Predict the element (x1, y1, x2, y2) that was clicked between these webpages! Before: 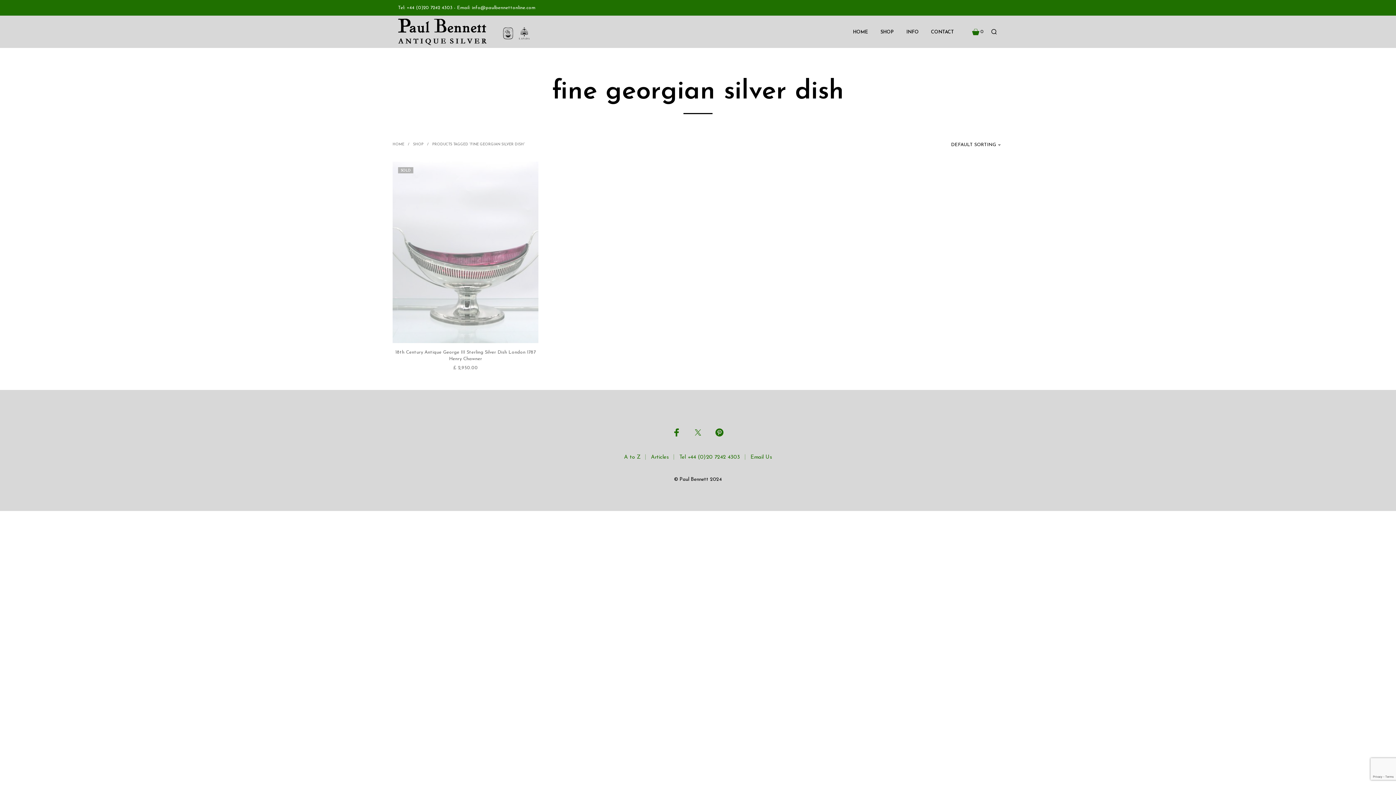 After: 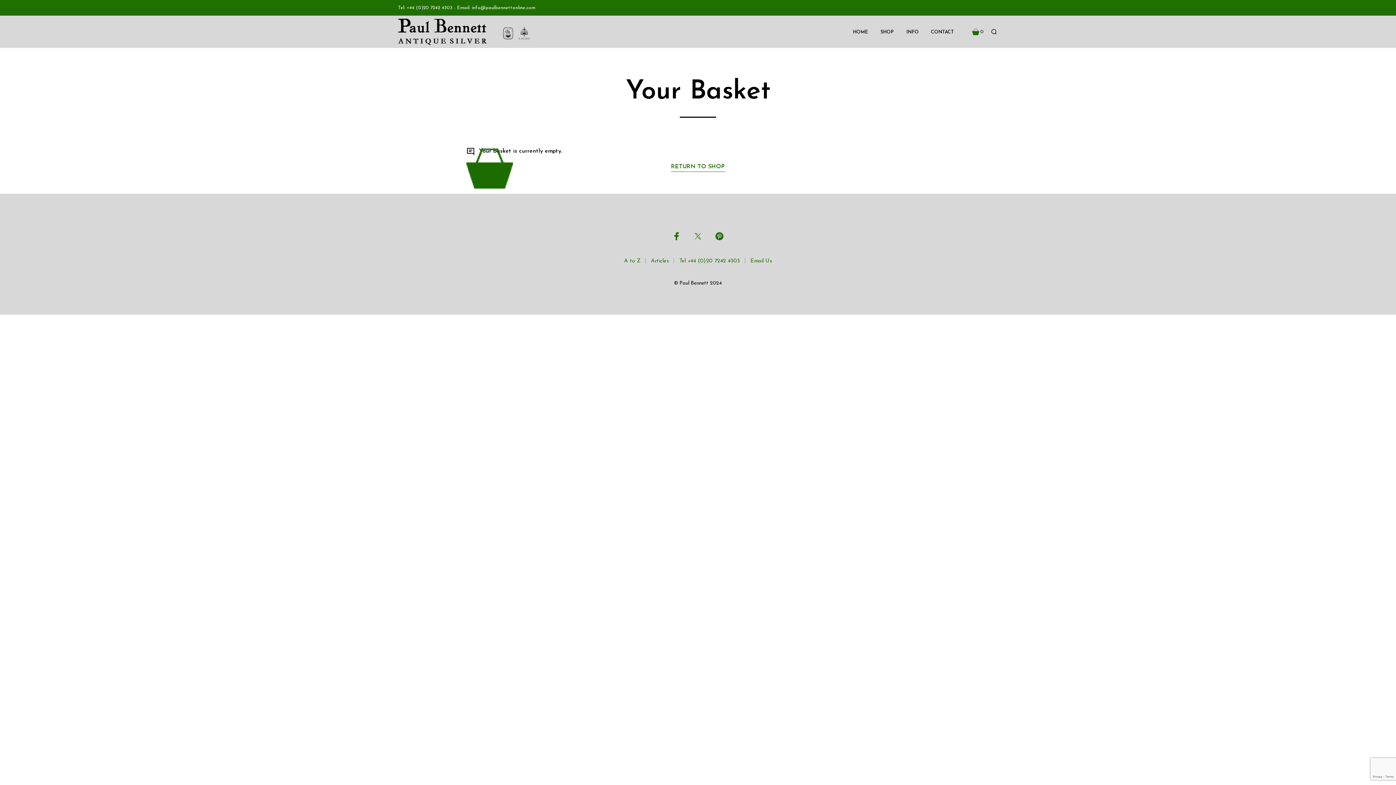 Action: bbox: (972, 28, 984, 35) label: shopping-bag